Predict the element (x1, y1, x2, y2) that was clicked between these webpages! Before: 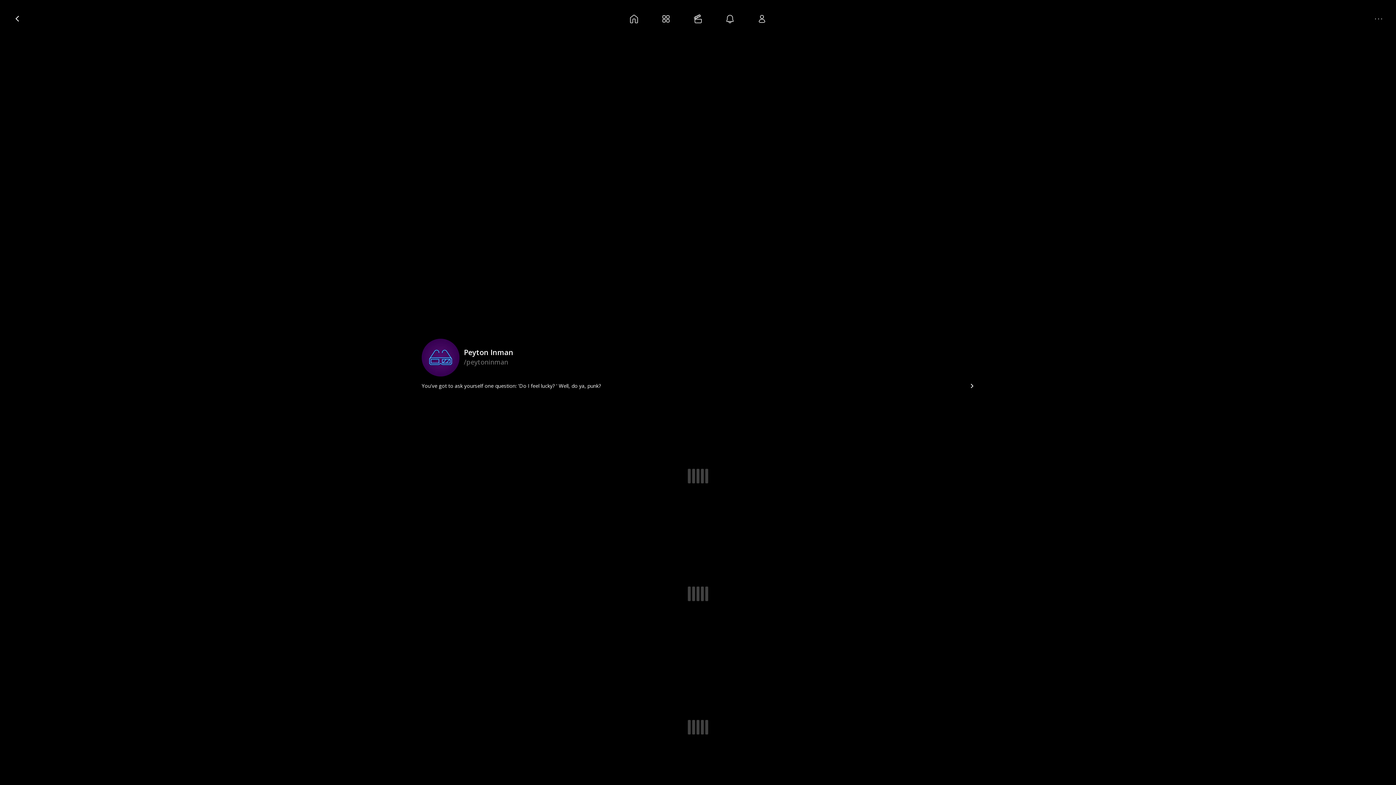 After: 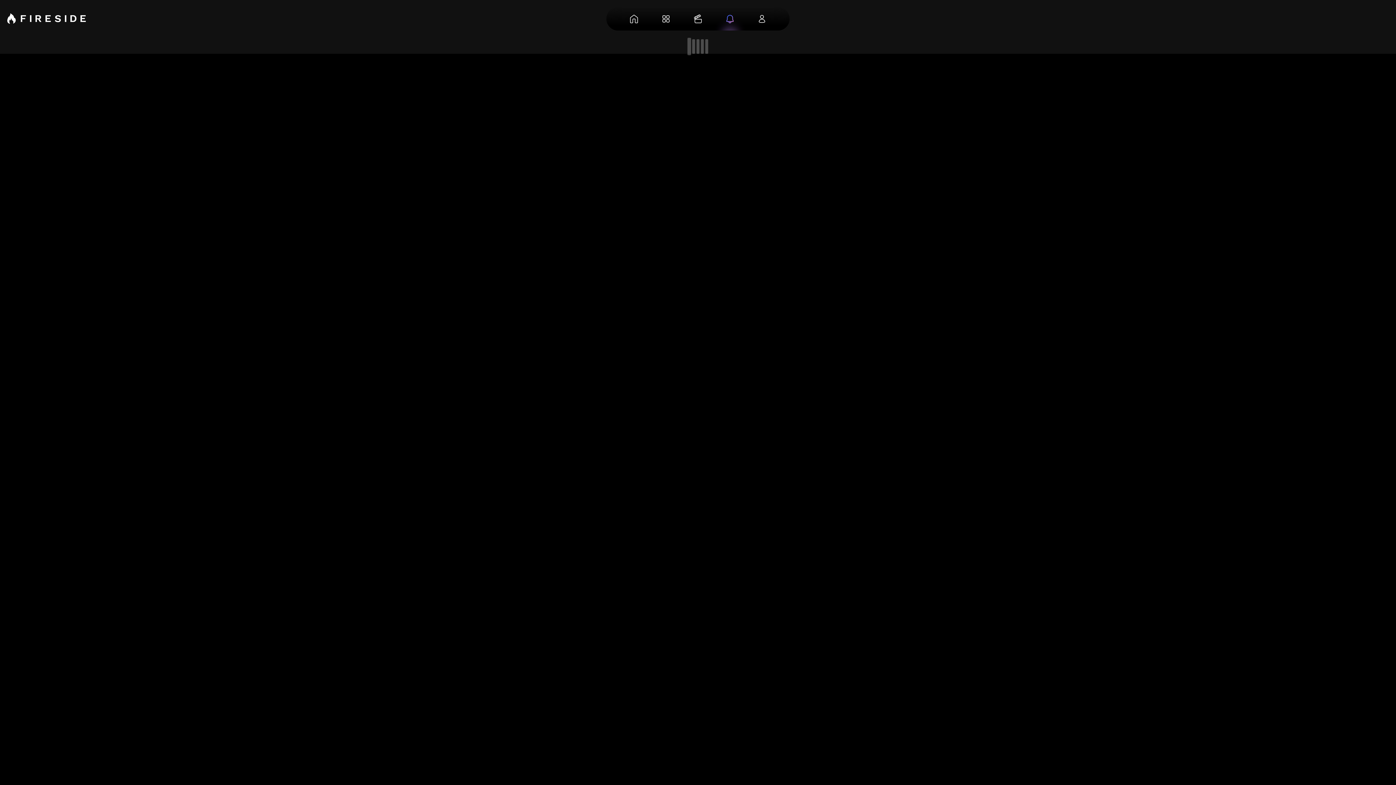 Action: bbox: (714, 7, 746, 30)